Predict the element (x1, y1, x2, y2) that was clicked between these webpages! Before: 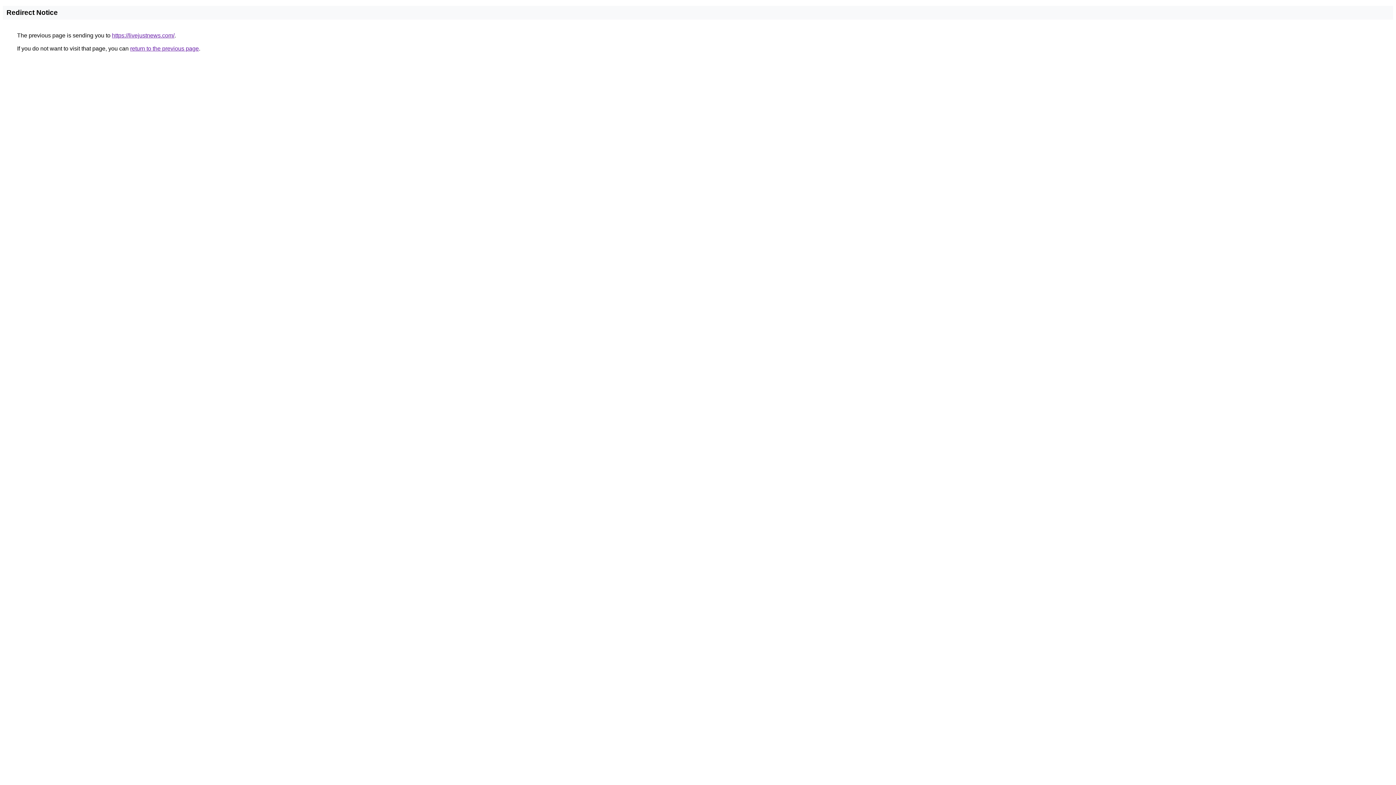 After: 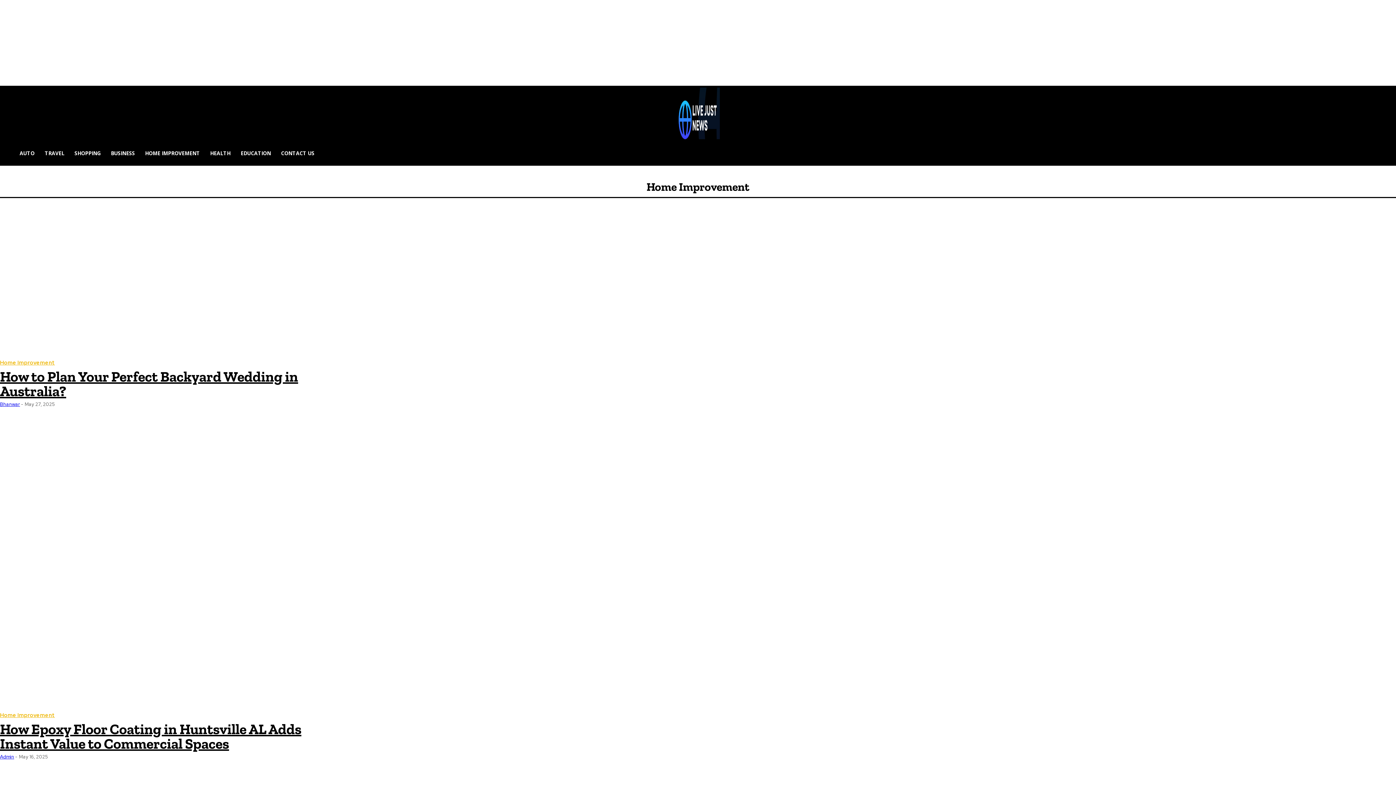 Action: bbox: (112, 32, 174, 38) label: https://livejustnews.com/